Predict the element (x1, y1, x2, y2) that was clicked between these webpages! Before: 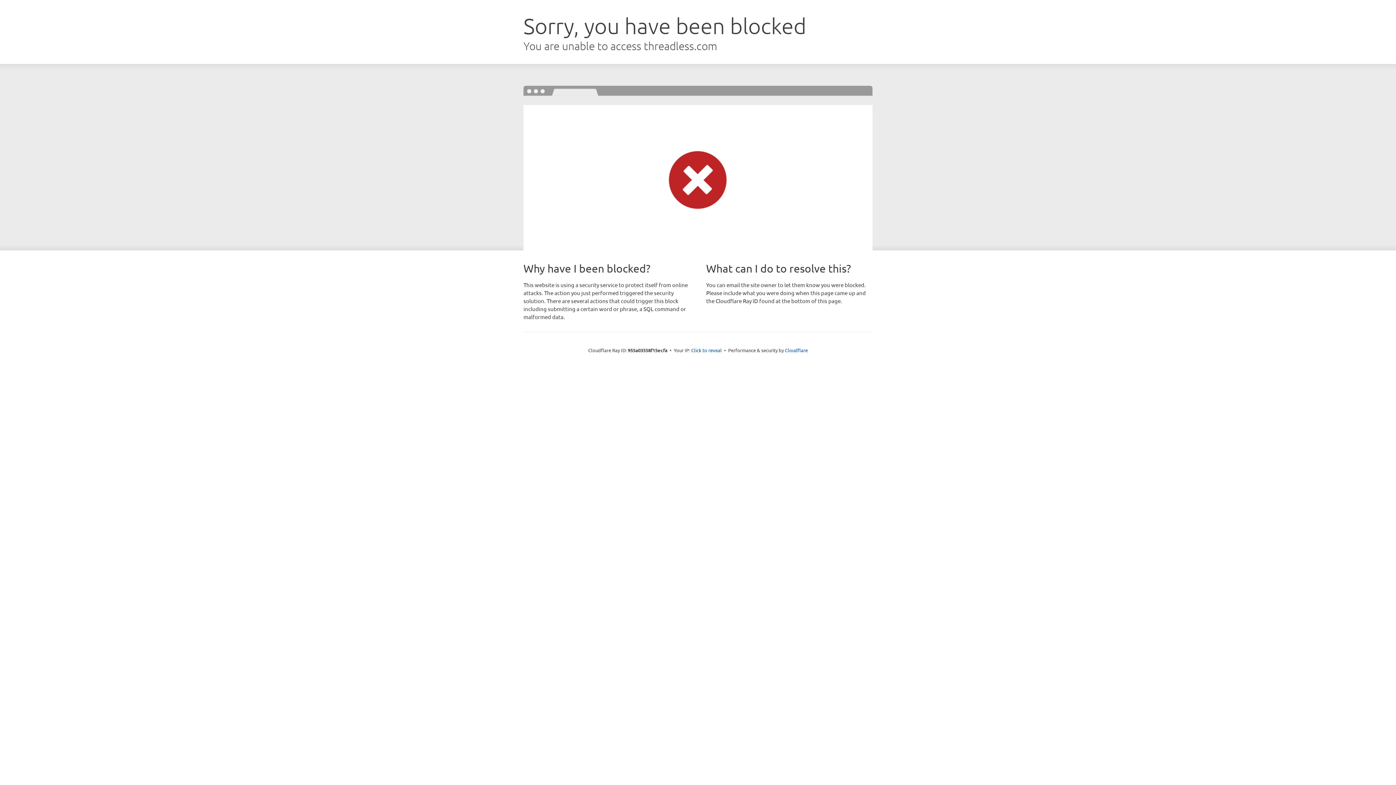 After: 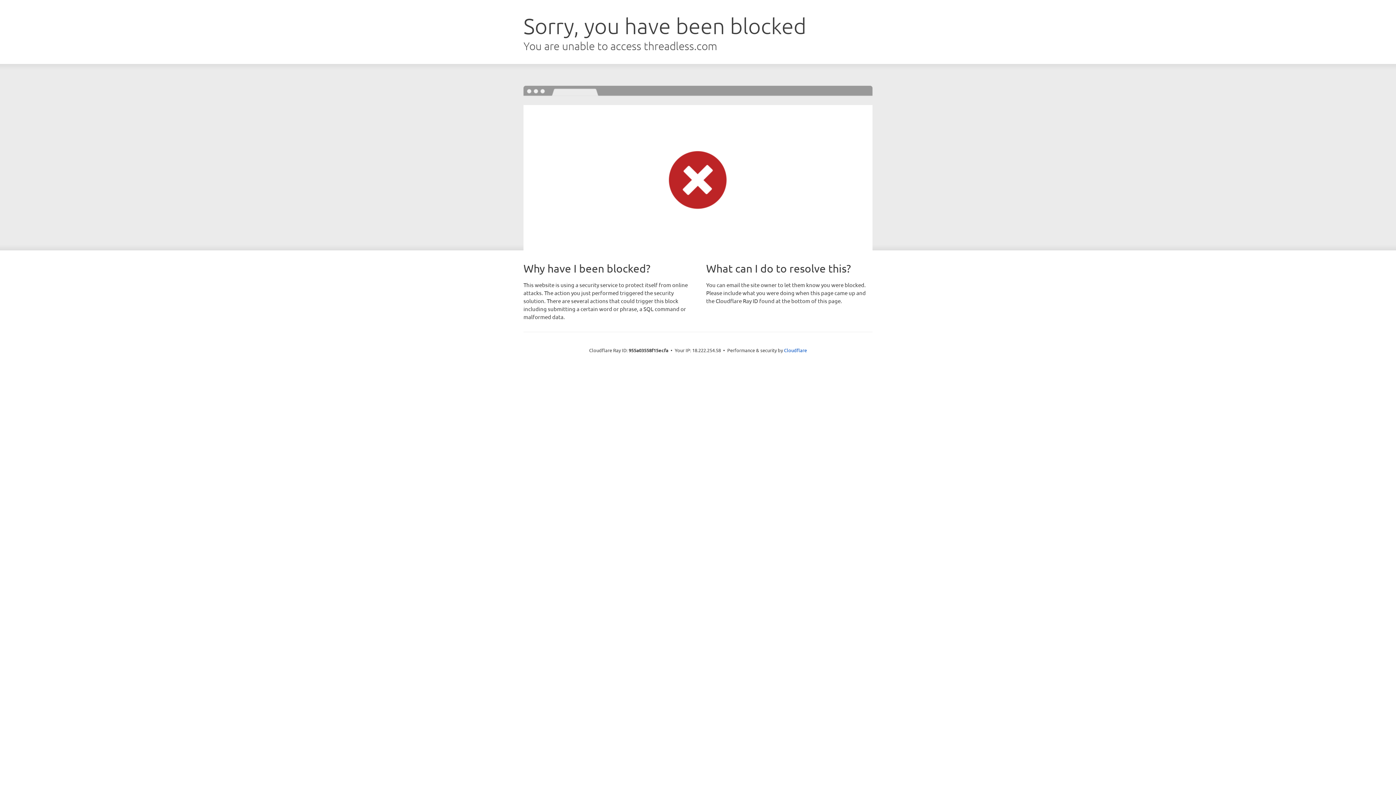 Action: bbox: (691, 346, 722, 353) label: Click to reveal